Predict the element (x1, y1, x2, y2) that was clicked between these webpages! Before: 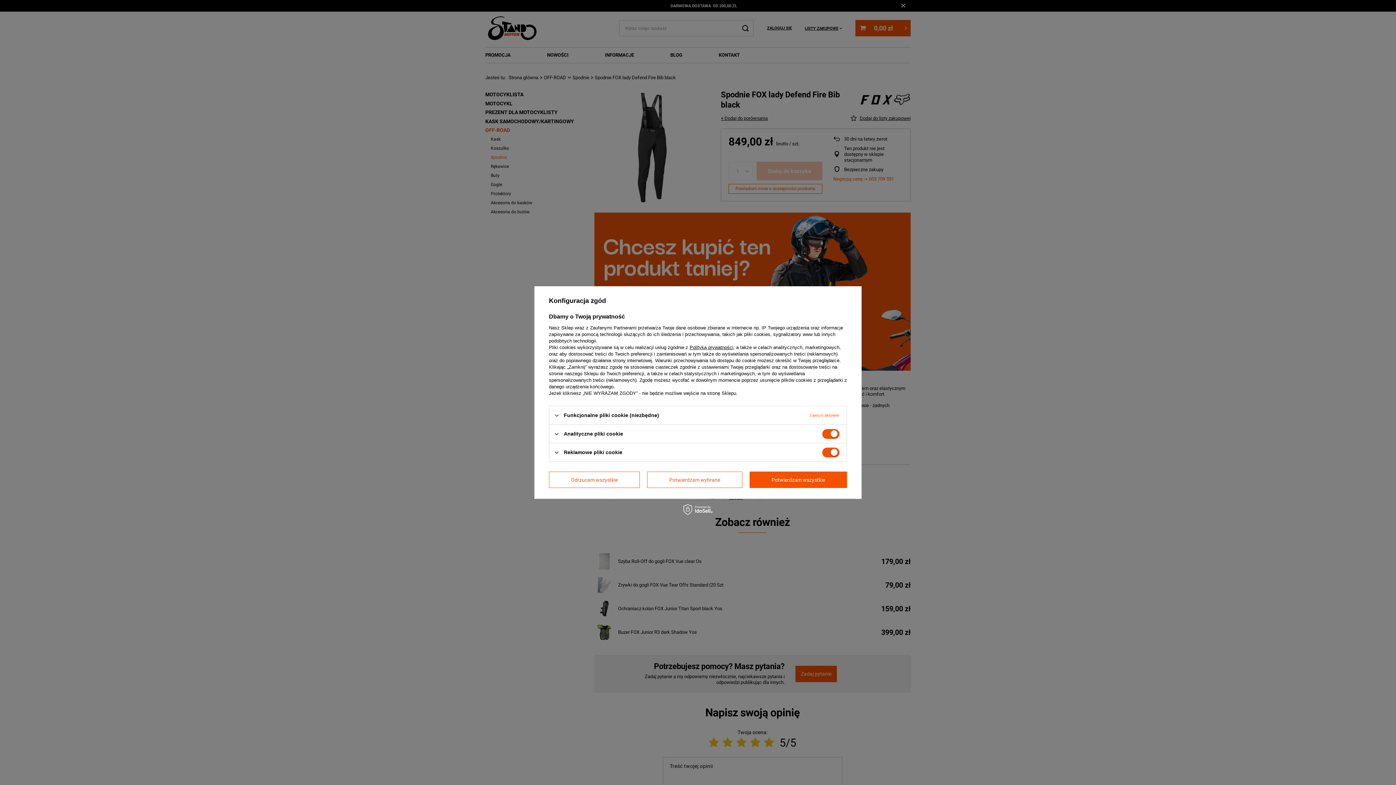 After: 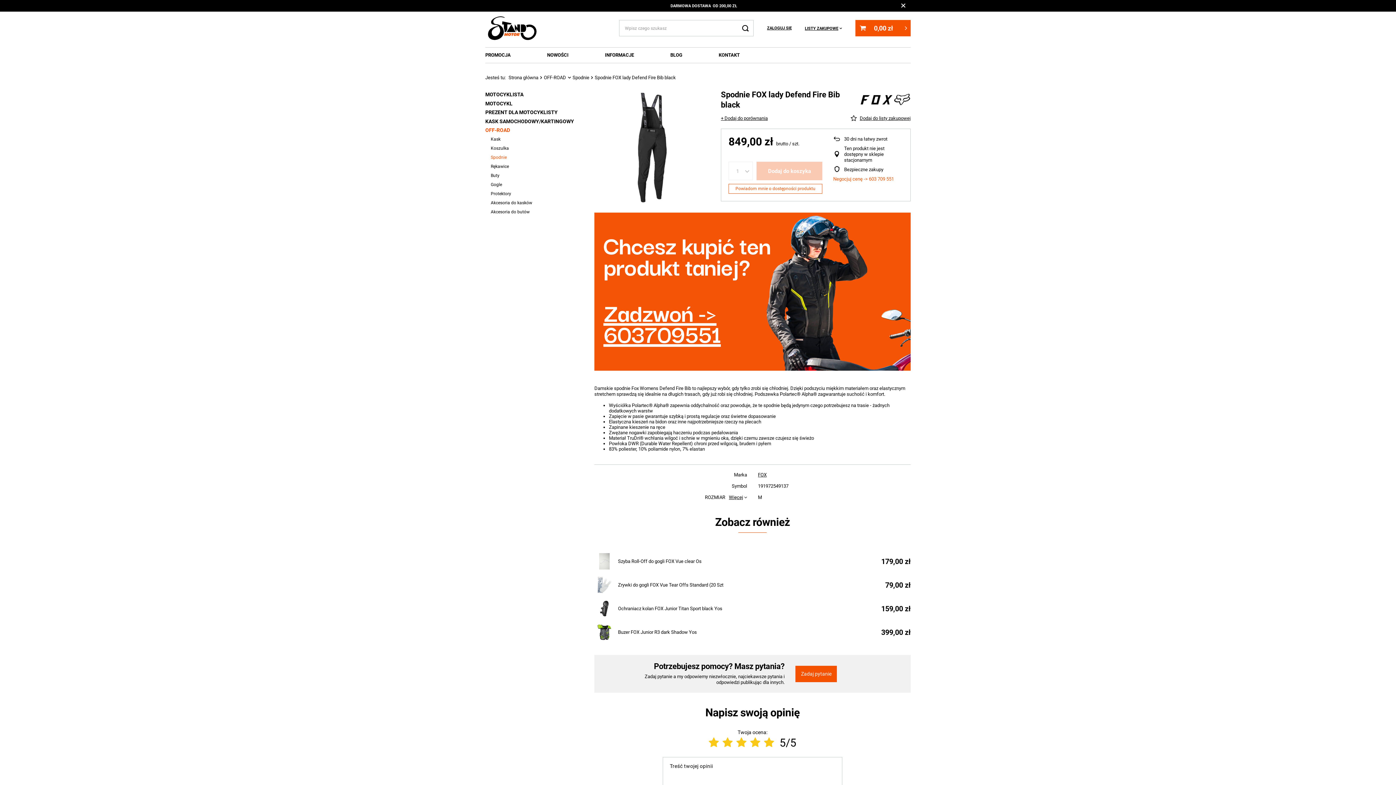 Action: label: Potwierdzam wybrane bbox: (647, 471, 742, 488)